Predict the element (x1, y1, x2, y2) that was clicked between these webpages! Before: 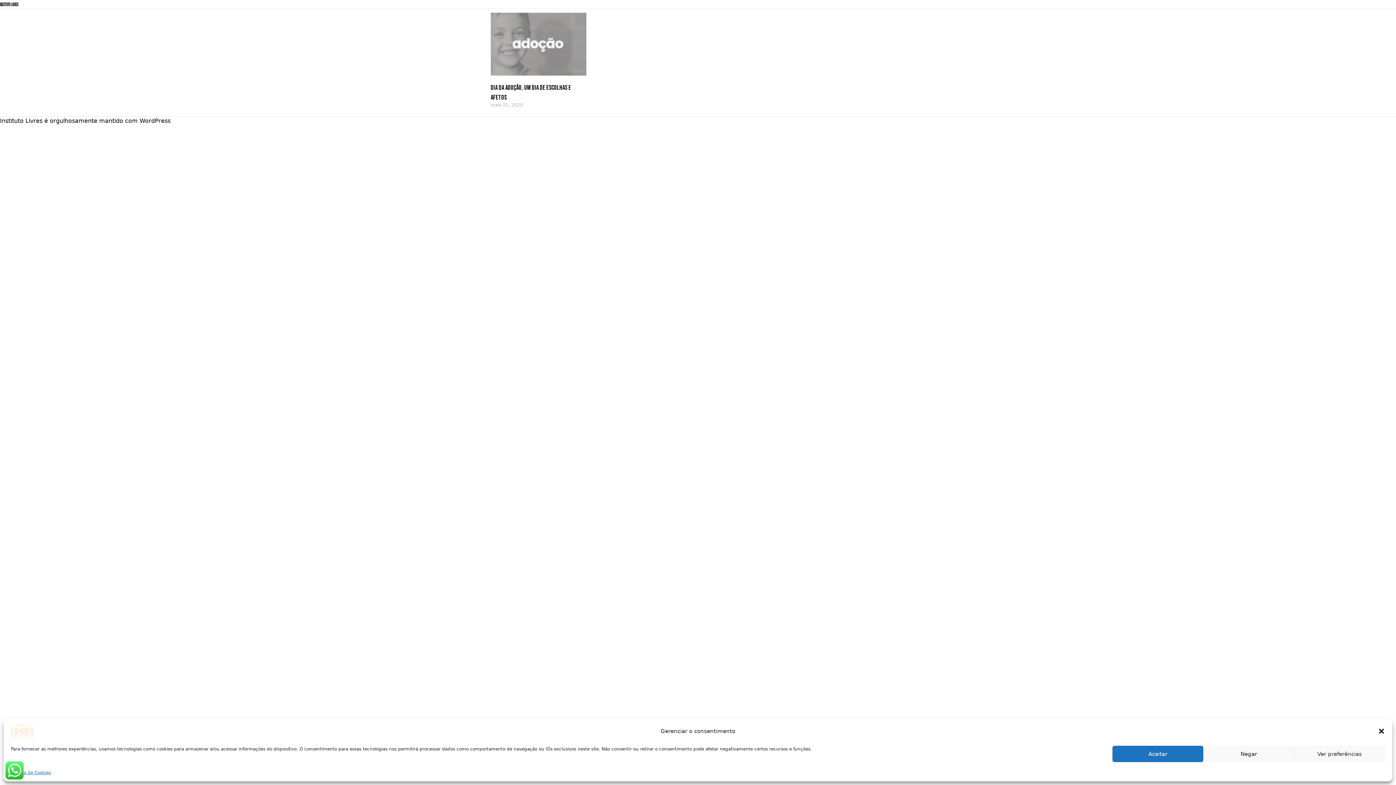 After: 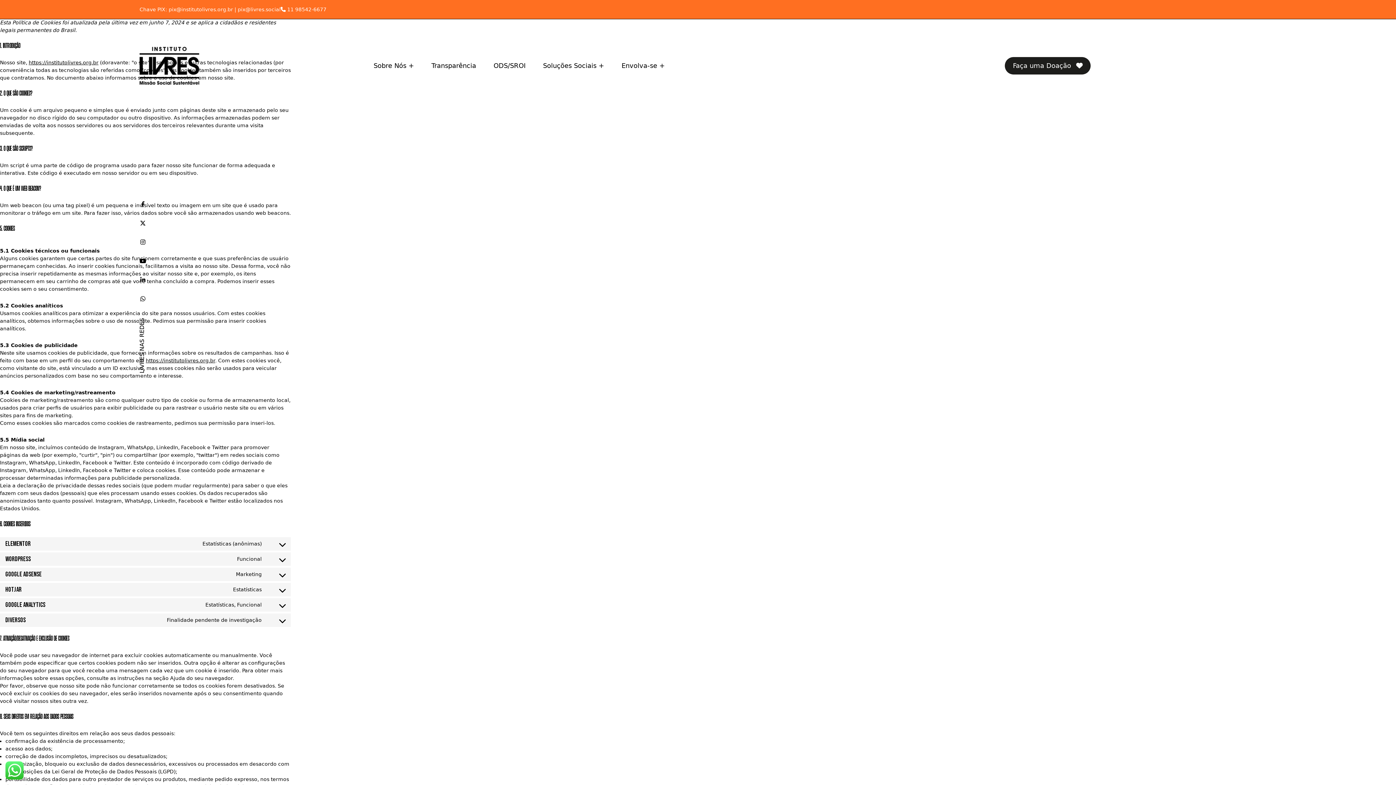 Action: label: Política de Cookies bbox: (10, 769, 50, 776)